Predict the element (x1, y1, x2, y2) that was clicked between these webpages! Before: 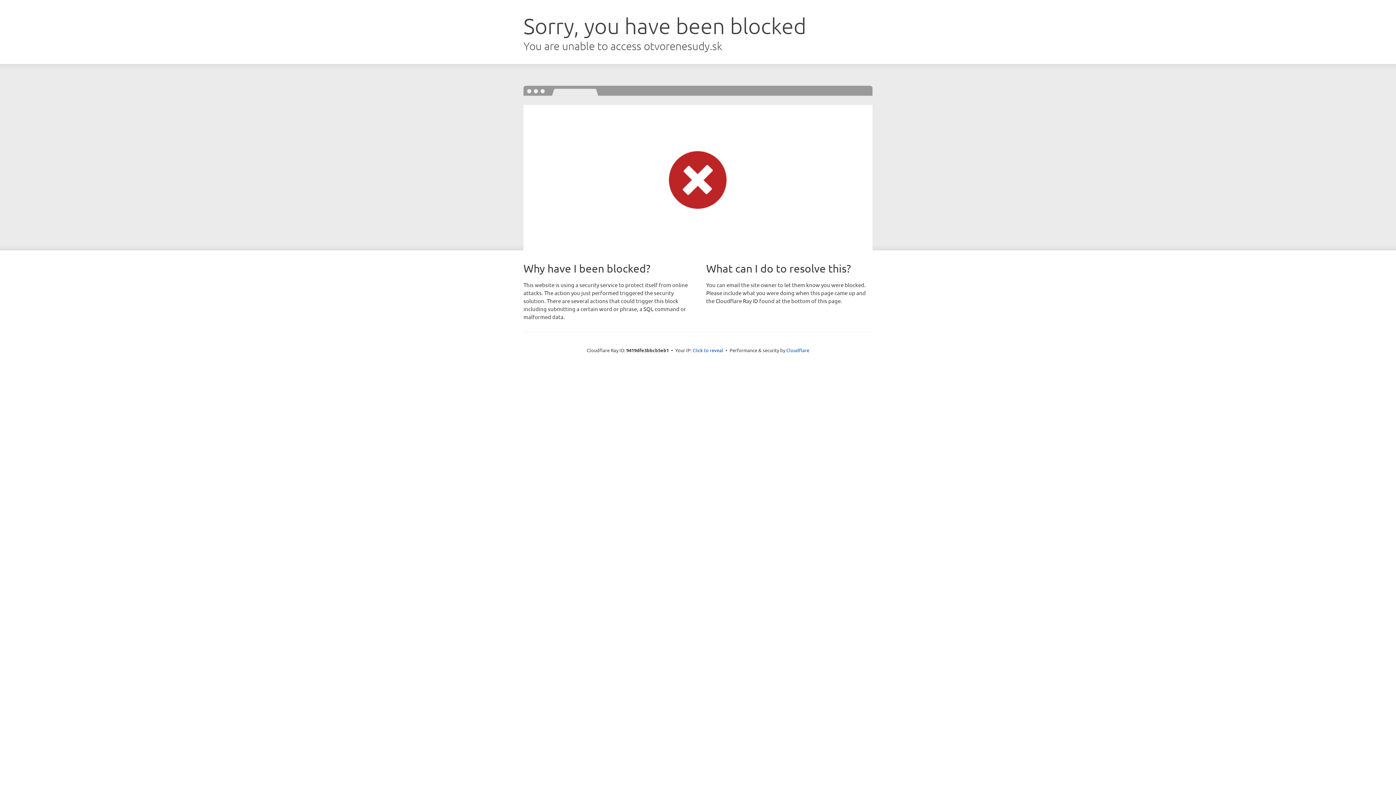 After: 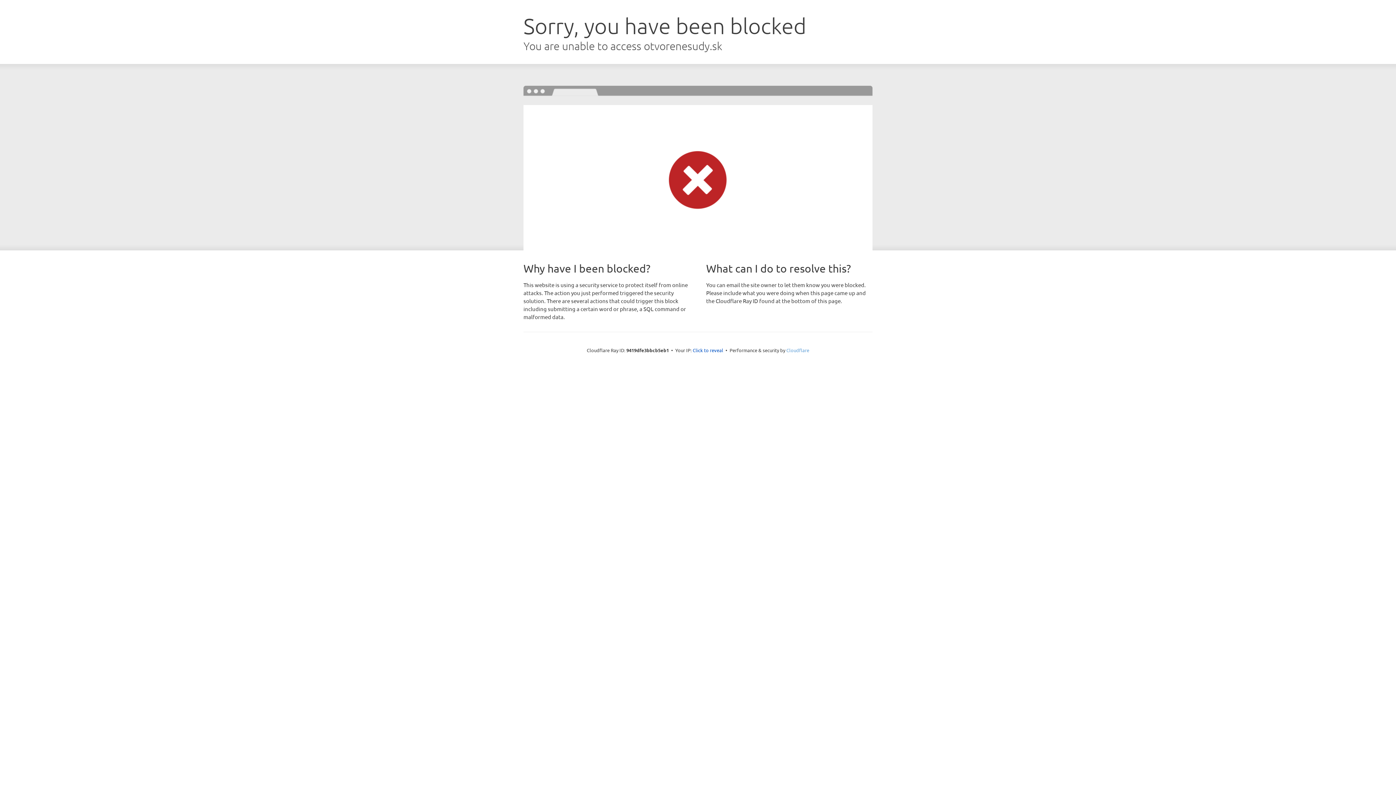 Action: label: Cloudflare bbox: (786, 347, 809, 353)